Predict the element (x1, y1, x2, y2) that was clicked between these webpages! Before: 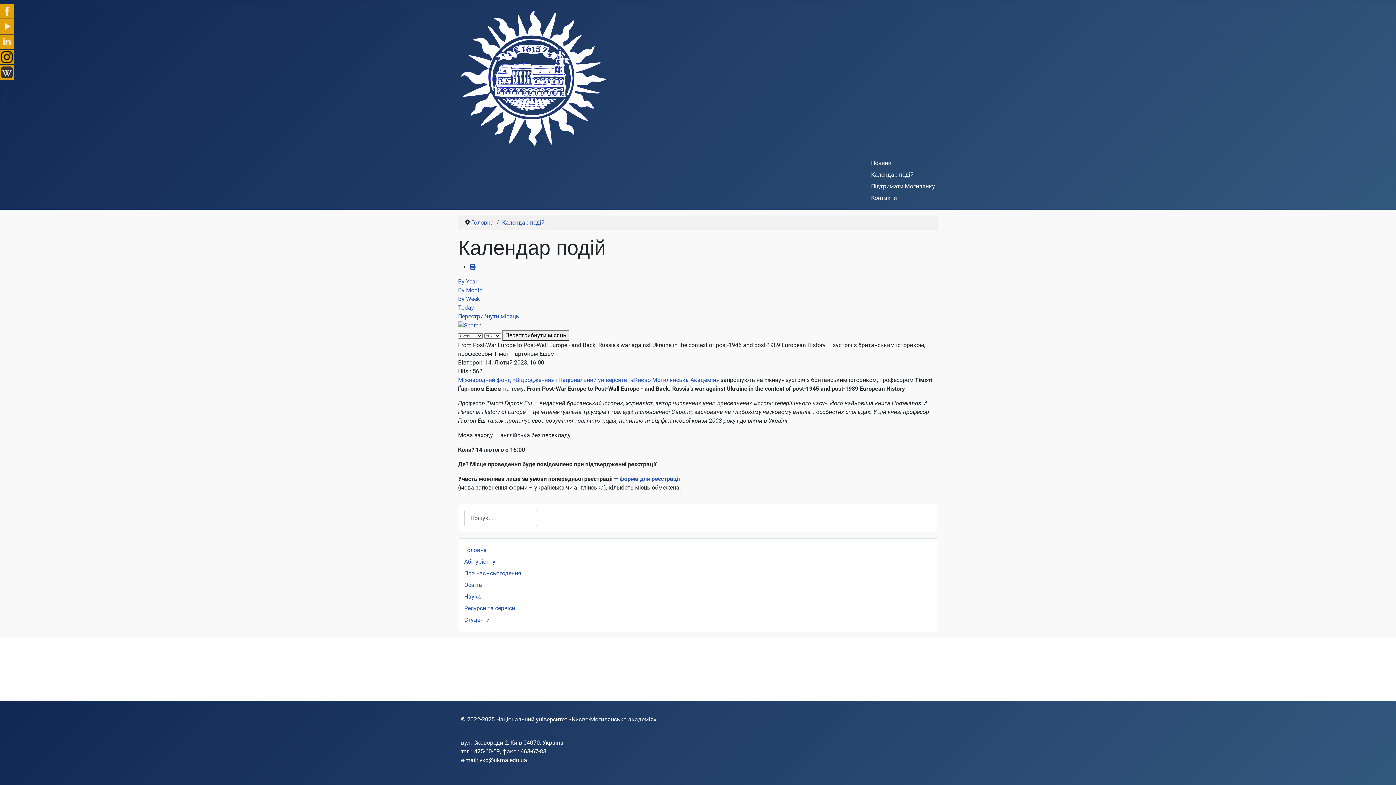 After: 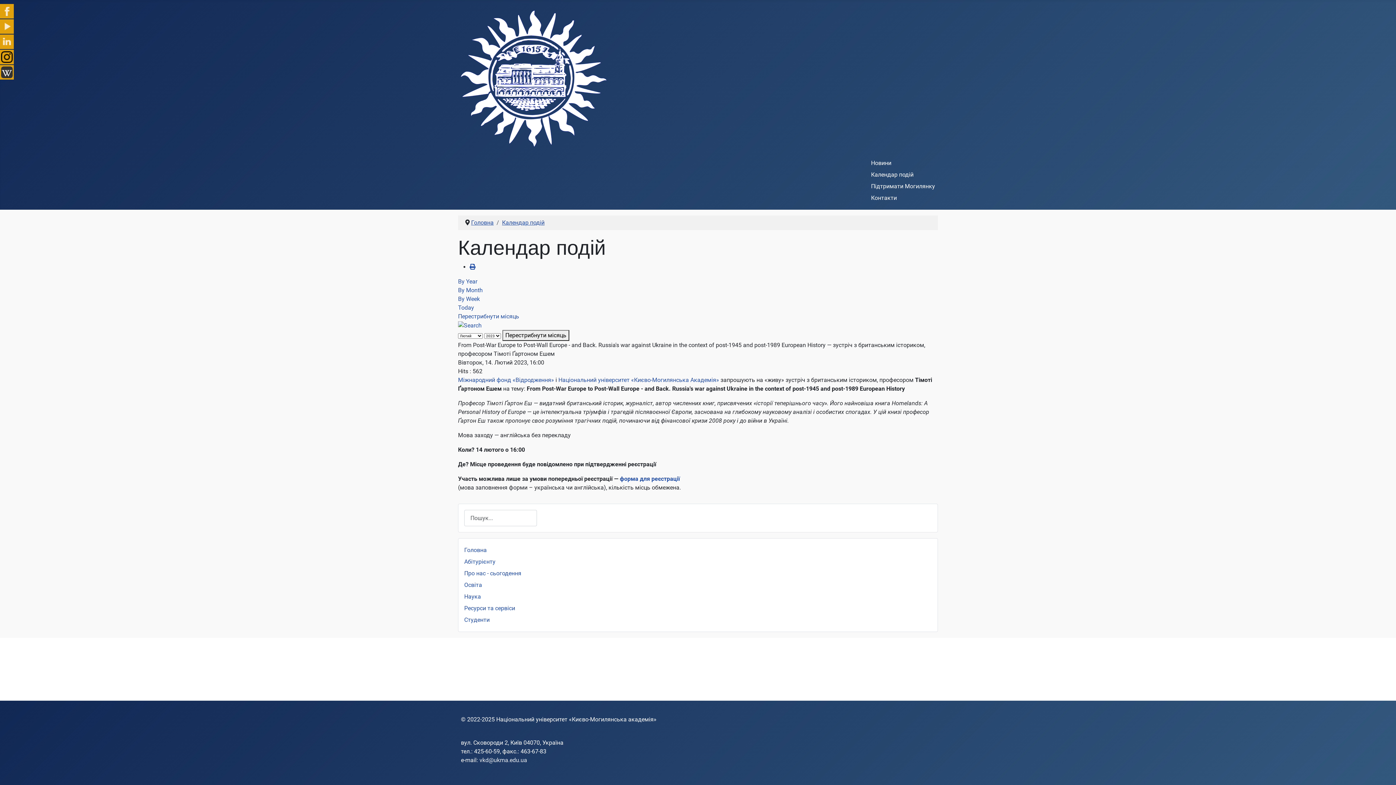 Action: label: vkd@ukma.edu.ua bbox: (479, 757, 527, 764)